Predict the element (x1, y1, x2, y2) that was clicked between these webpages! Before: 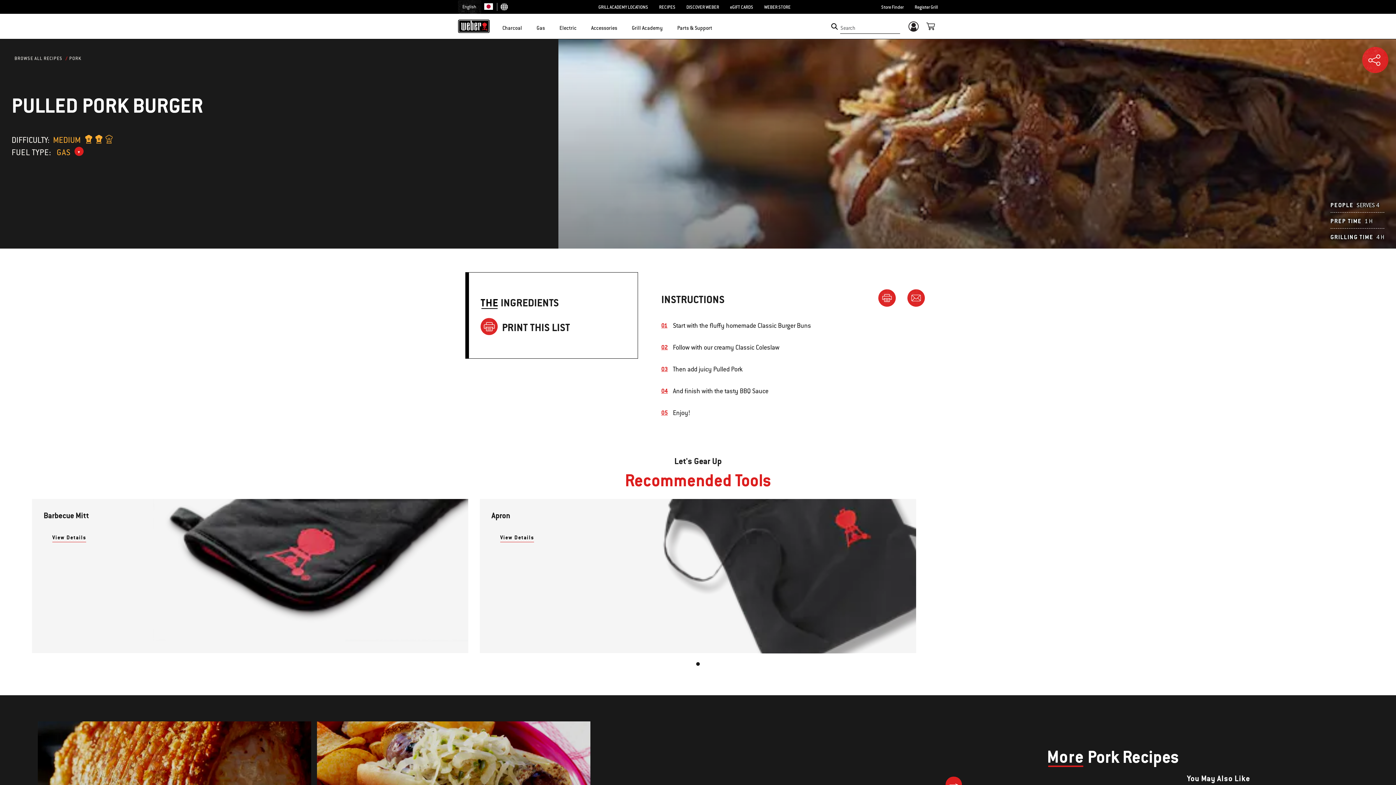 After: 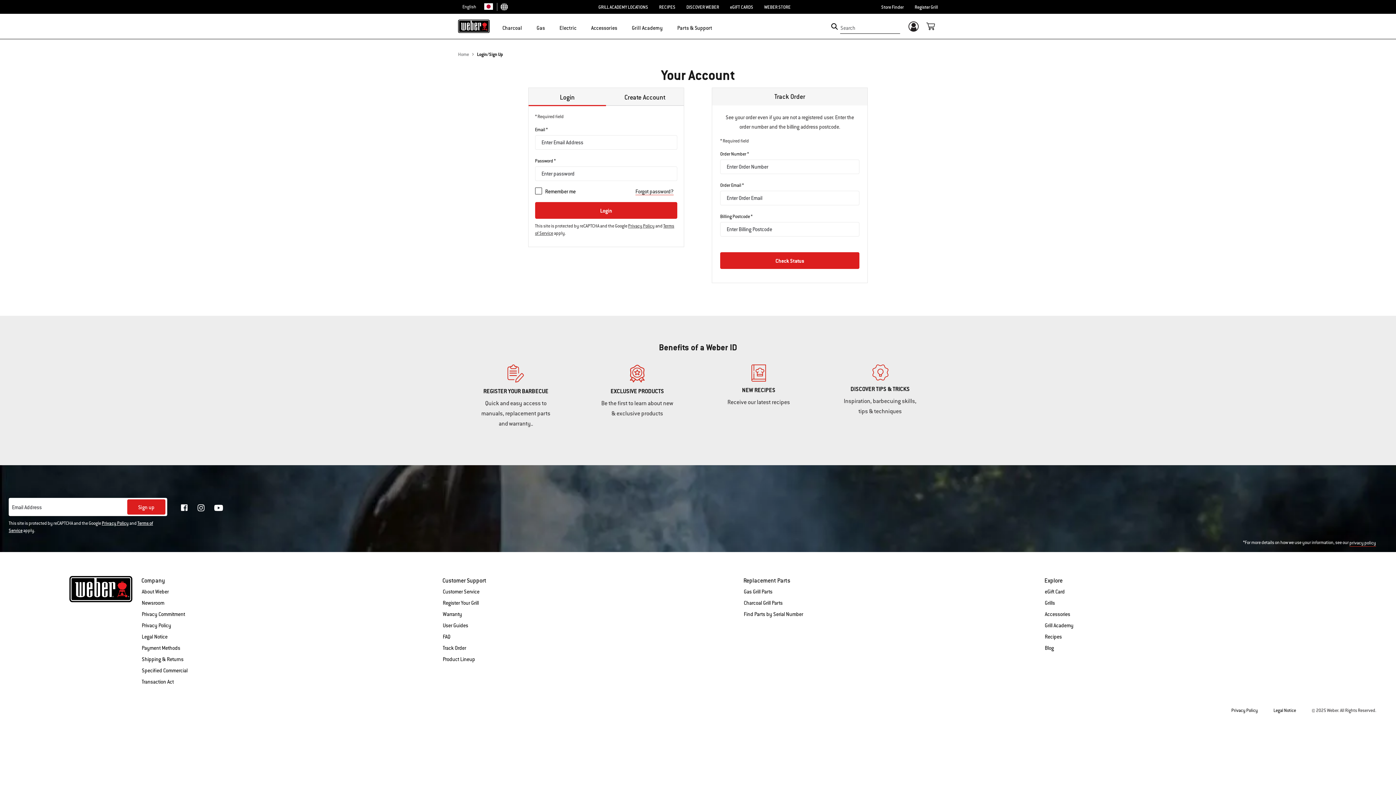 Action: bbox: (908, 20, 919, 32)